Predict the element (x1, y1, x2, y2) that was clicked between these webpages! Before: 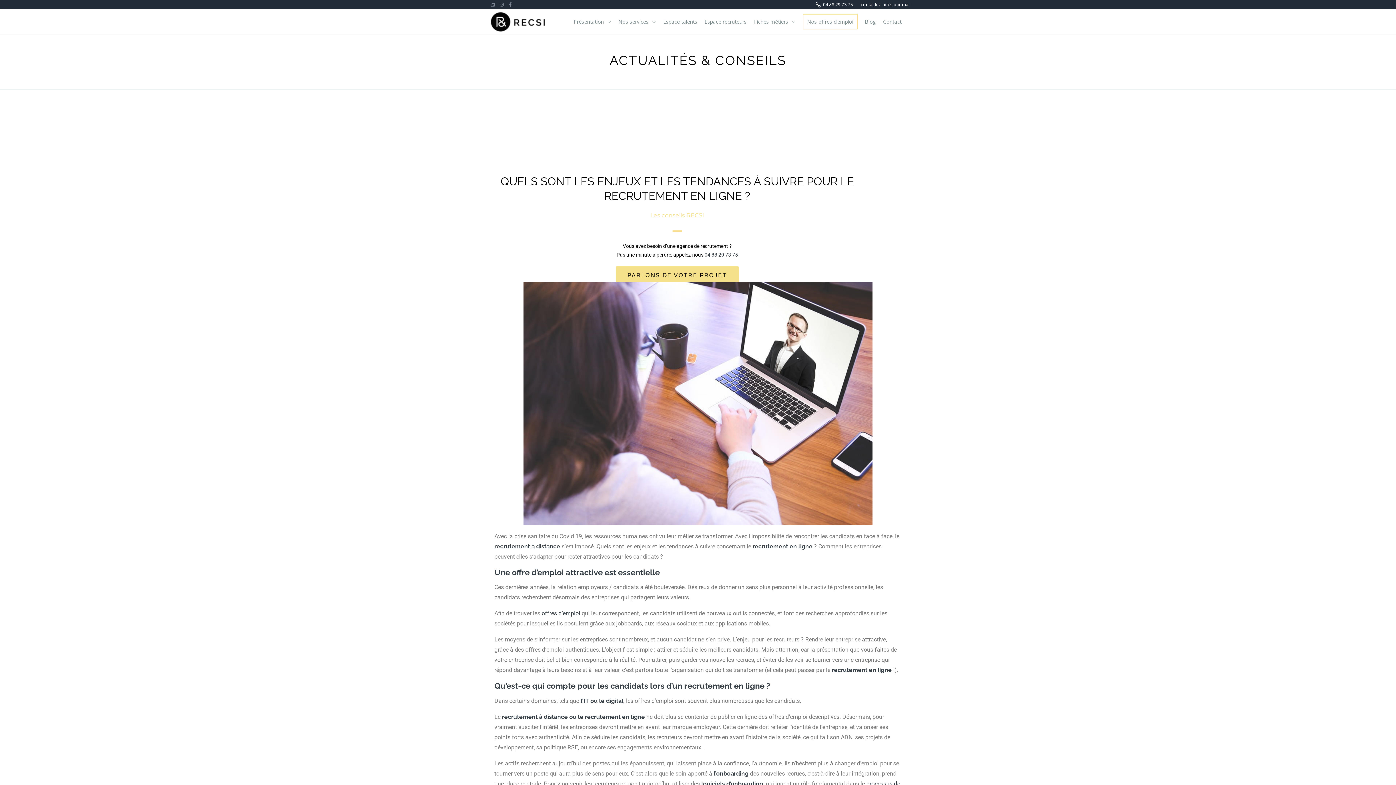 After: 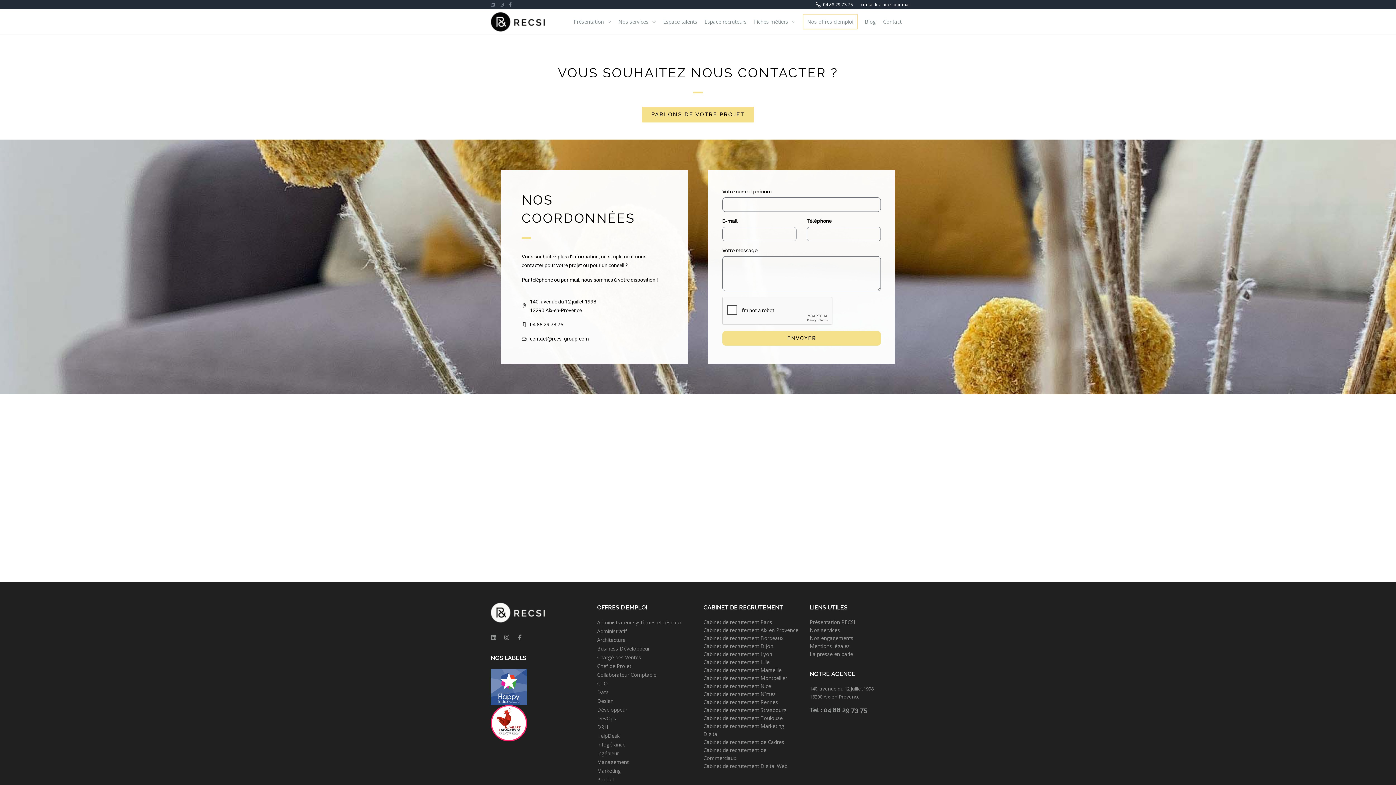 Action: label: Contact bbox: (879, 14, 905, 28)